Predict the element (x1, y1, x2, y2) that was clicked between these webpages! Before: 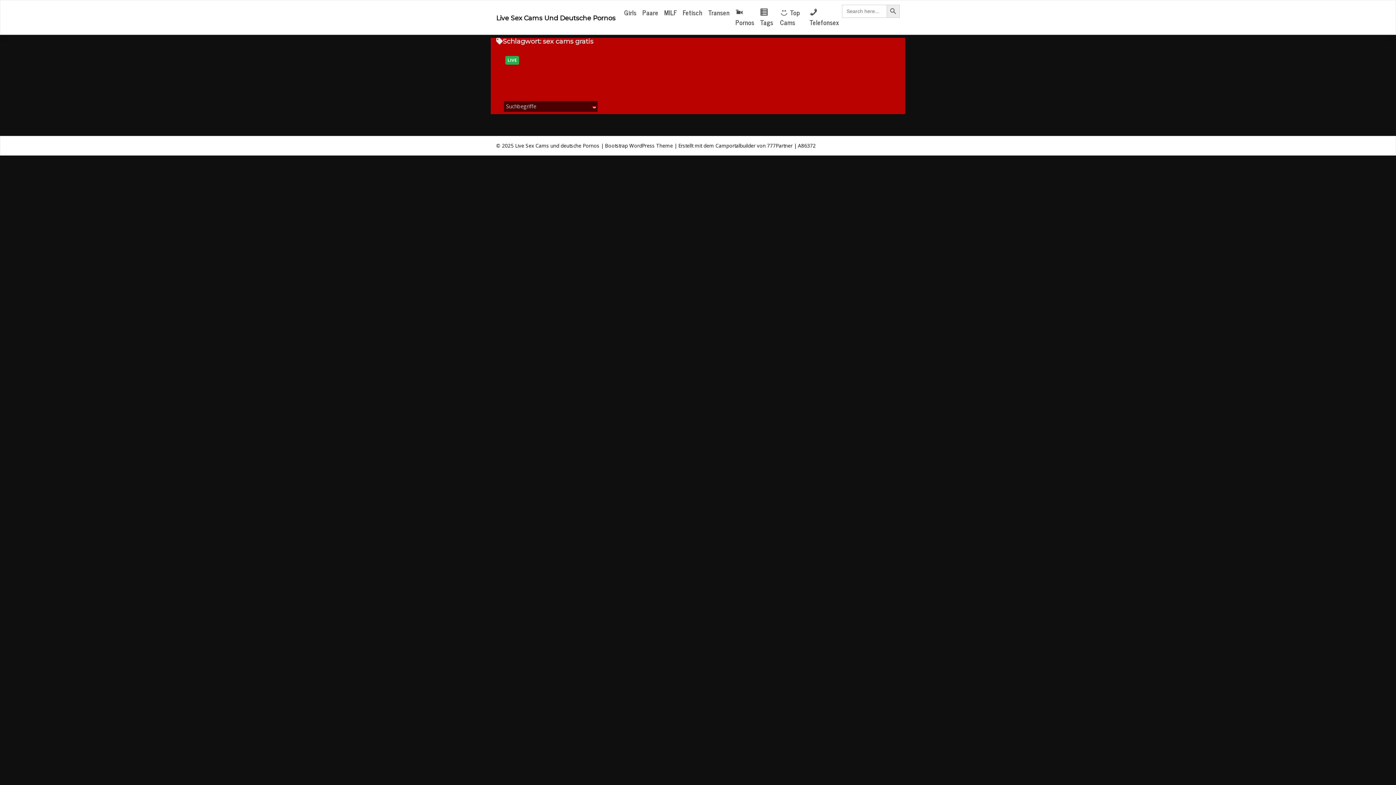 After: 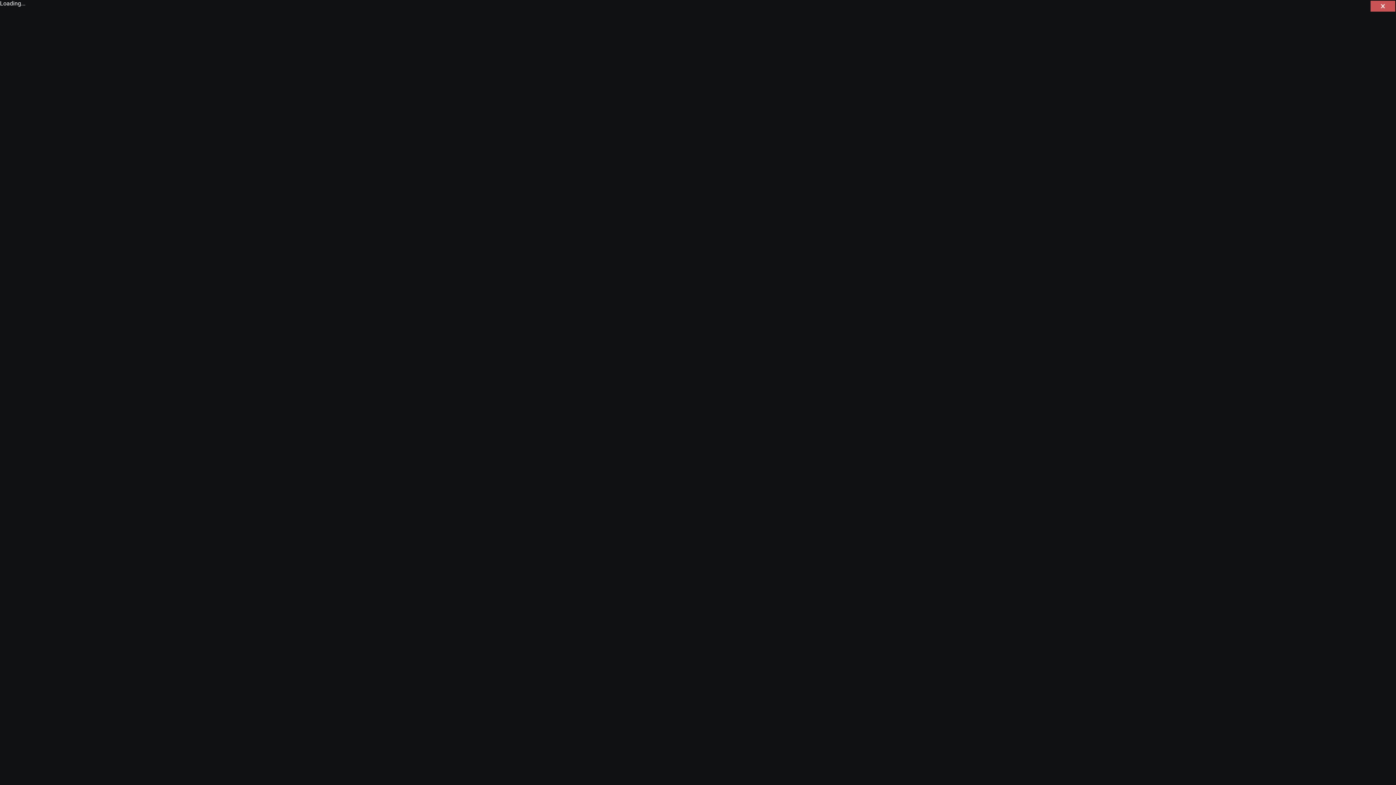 Action: label: Transen bbox: (705, 4, 732, 20)